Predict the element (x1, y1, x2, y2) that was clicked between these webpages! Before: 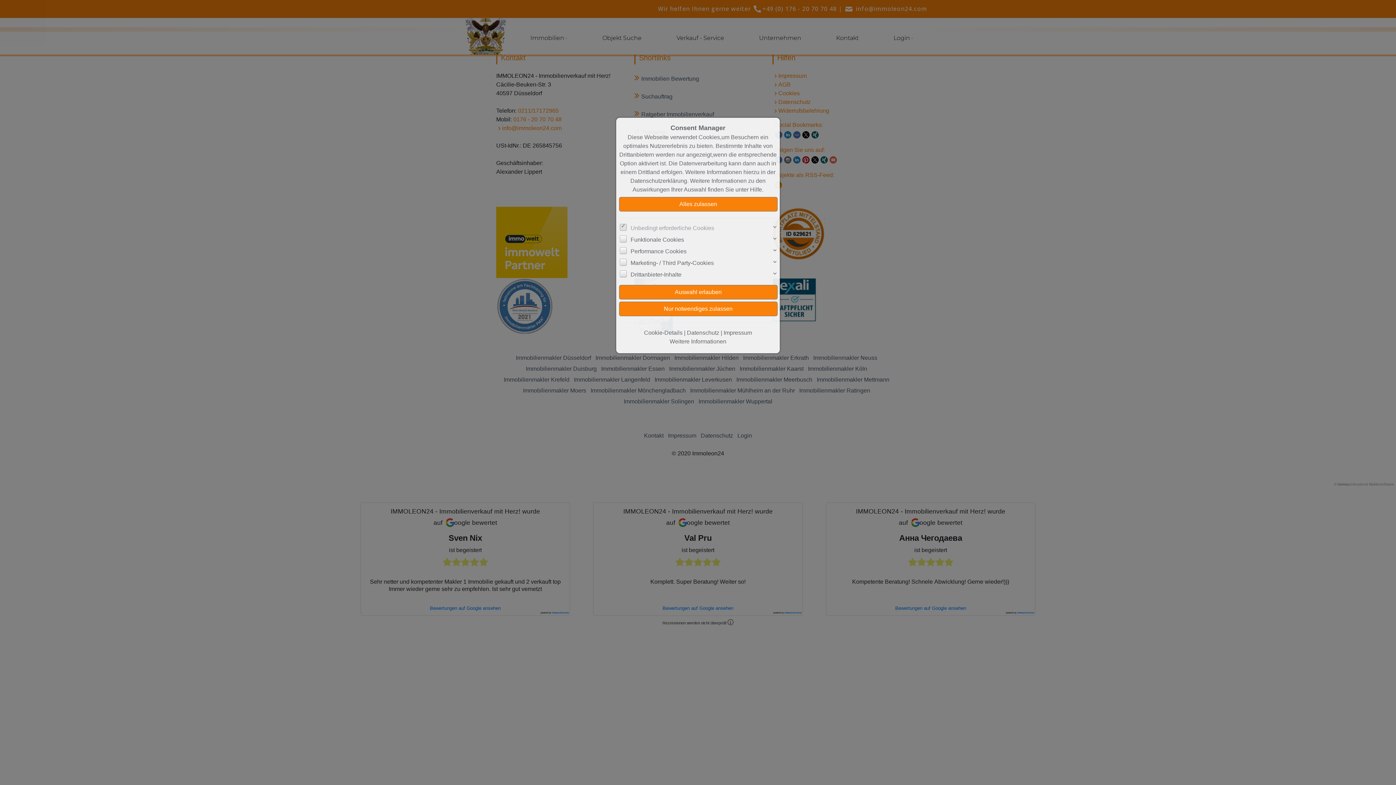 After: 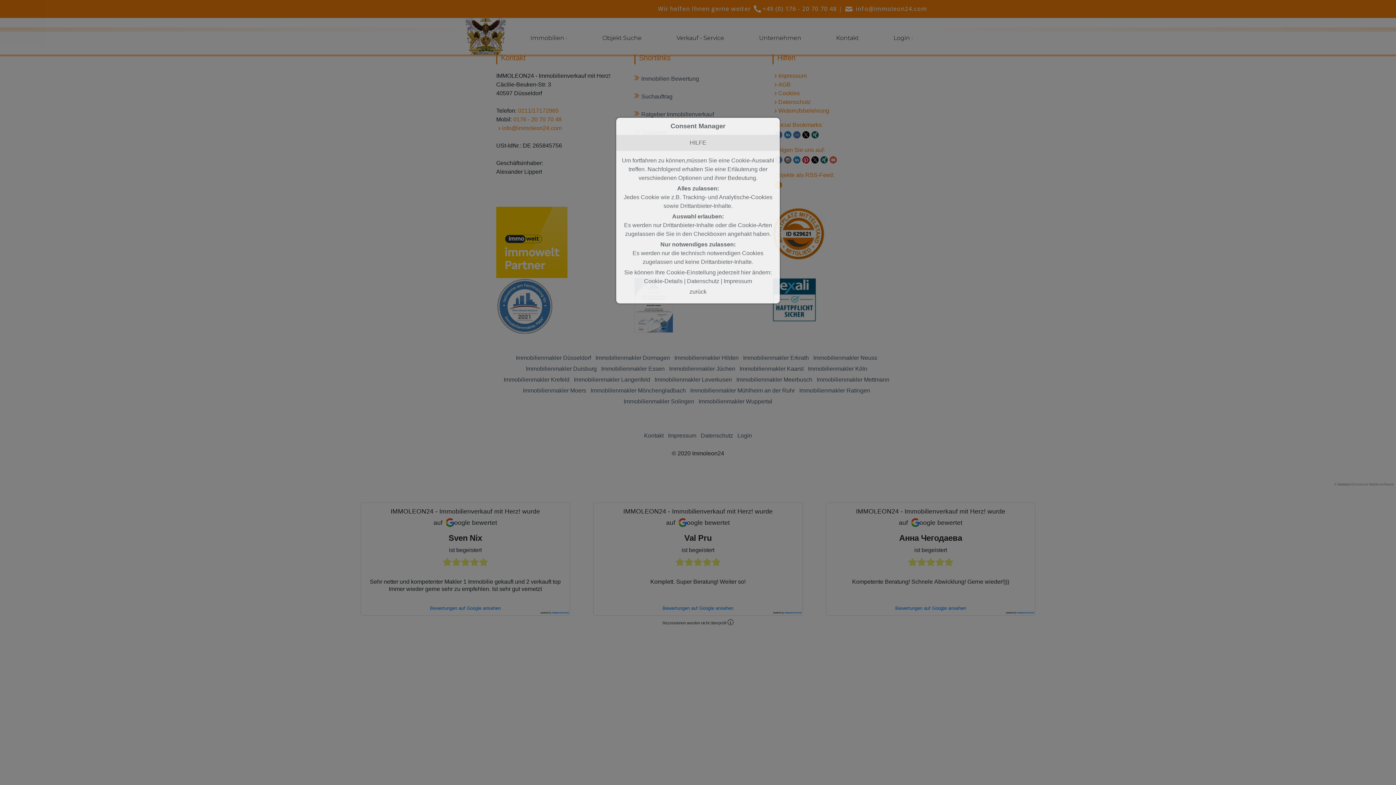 Action: bbox: (669, 338, 726, 344) label: Weitere Informationen